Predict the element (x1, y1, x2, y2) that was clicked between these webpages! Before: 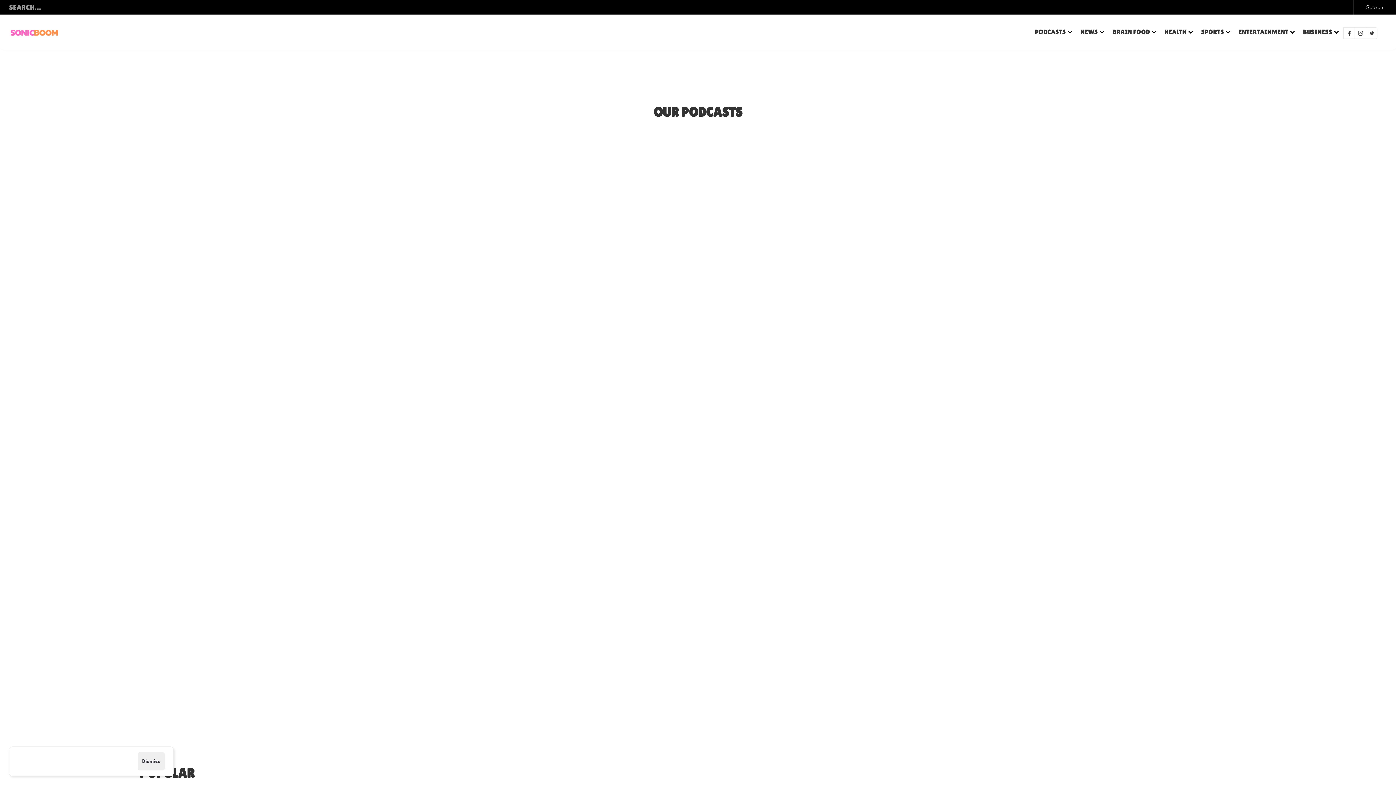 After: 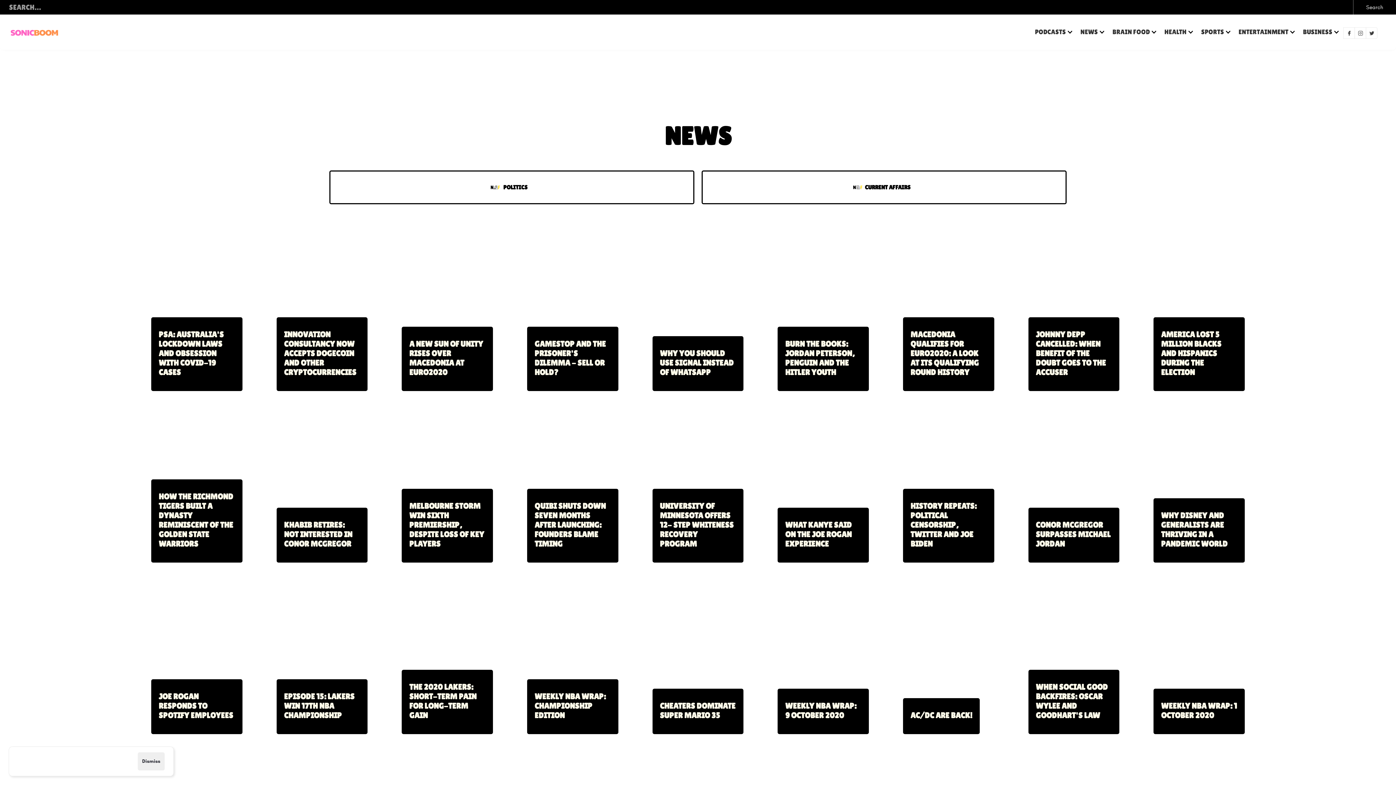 Action: bbox: (1080, 21, 1105, 41) label: NEWS